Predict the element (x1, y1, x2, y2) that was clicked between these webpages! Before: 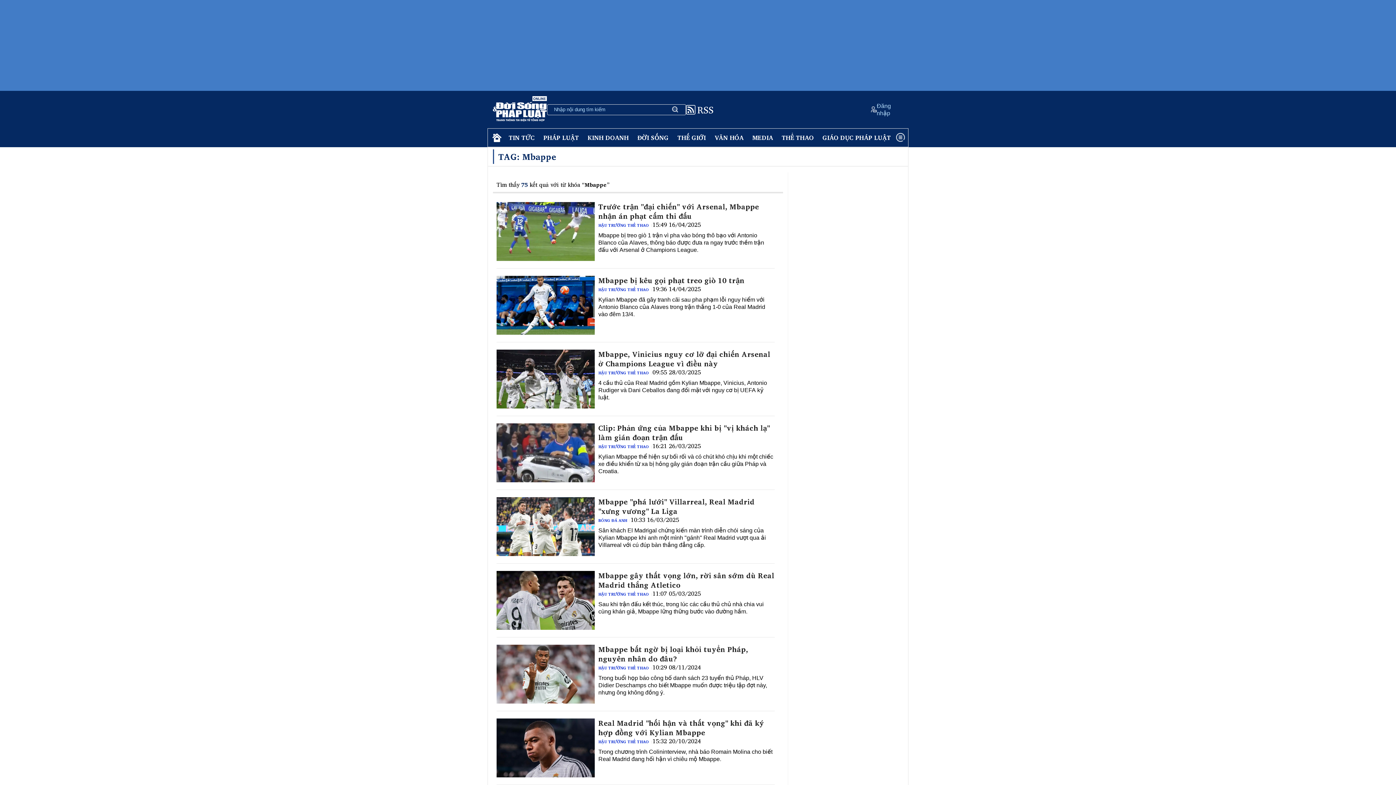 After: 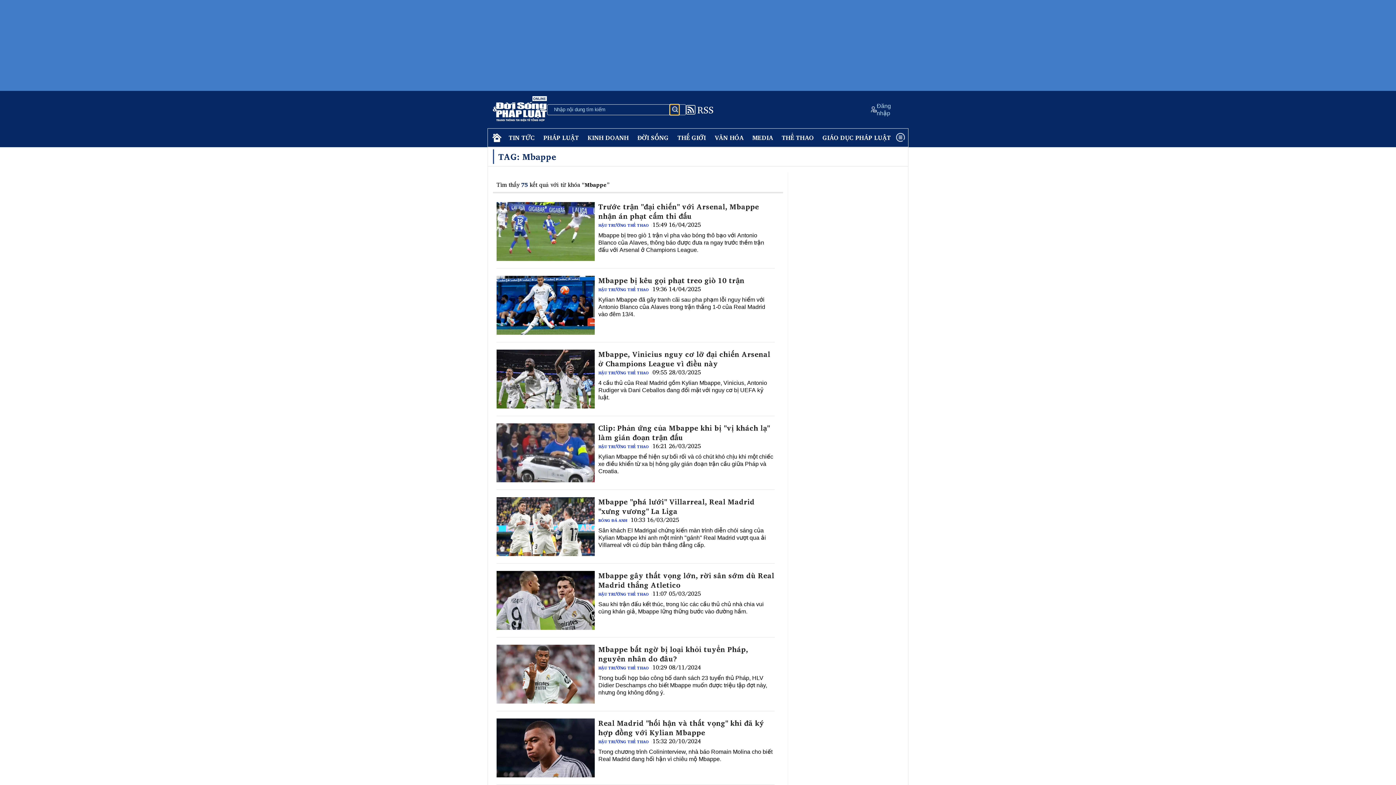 Action: bbox: (670, 104, 679, 114)